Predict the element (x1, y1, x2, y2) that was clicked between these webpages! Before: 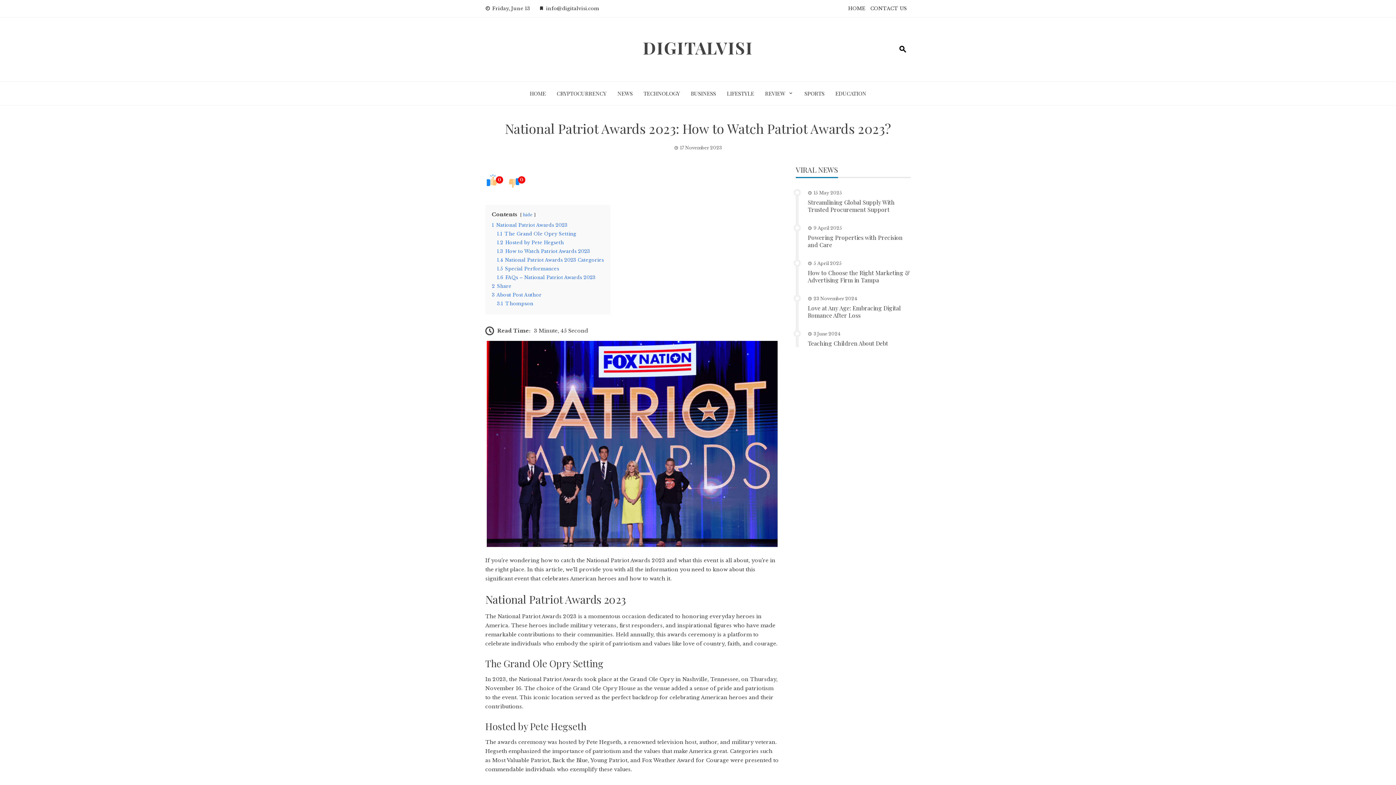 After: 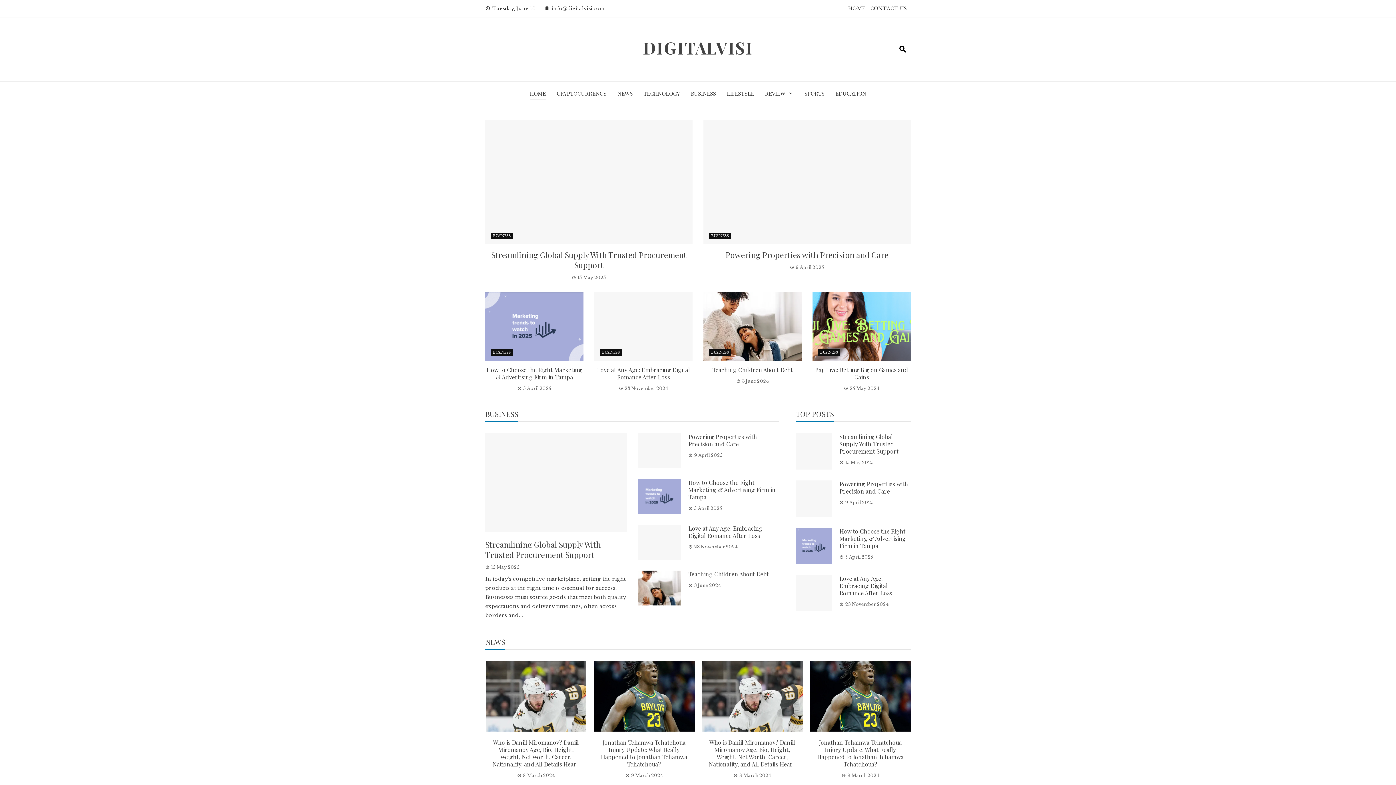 Action: label: HOME bbox: (848, 5, 865, 11)